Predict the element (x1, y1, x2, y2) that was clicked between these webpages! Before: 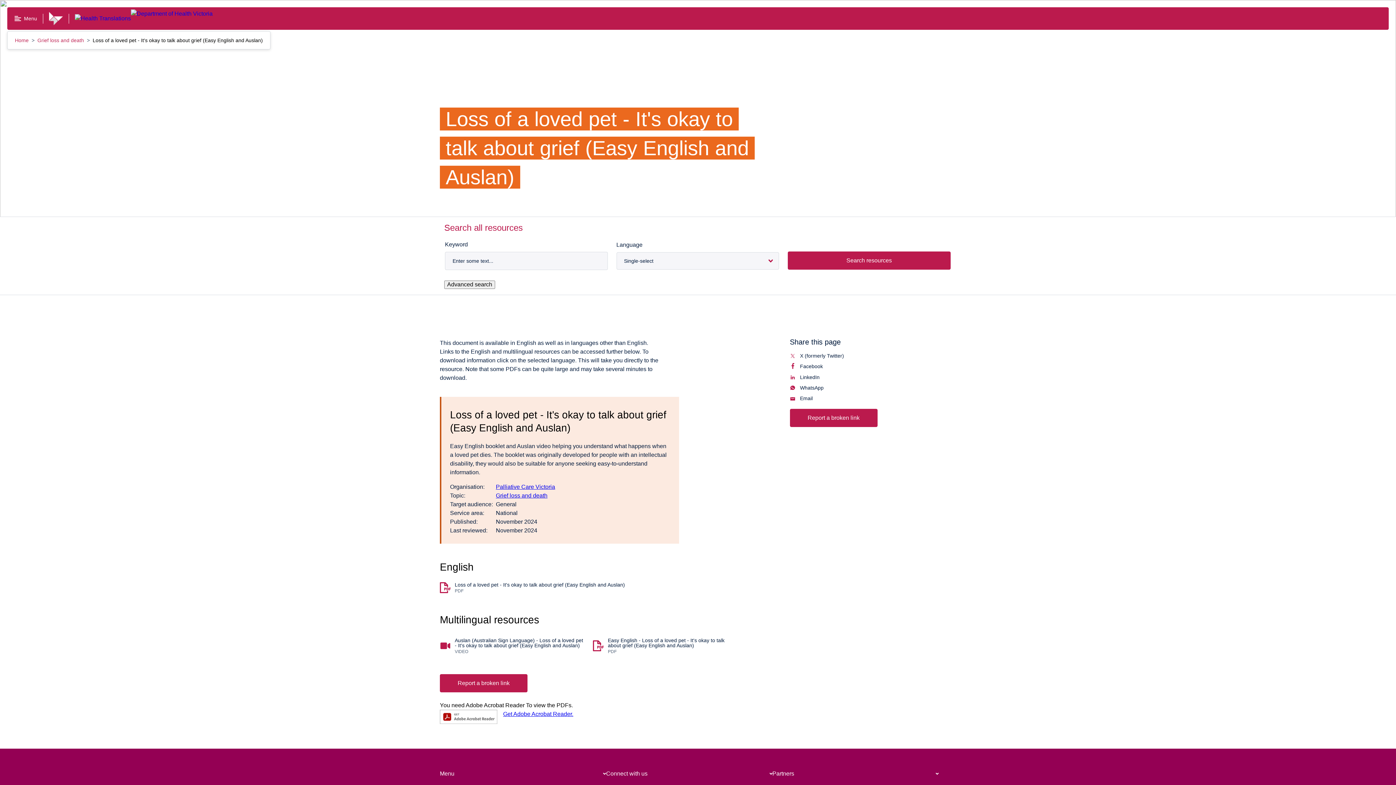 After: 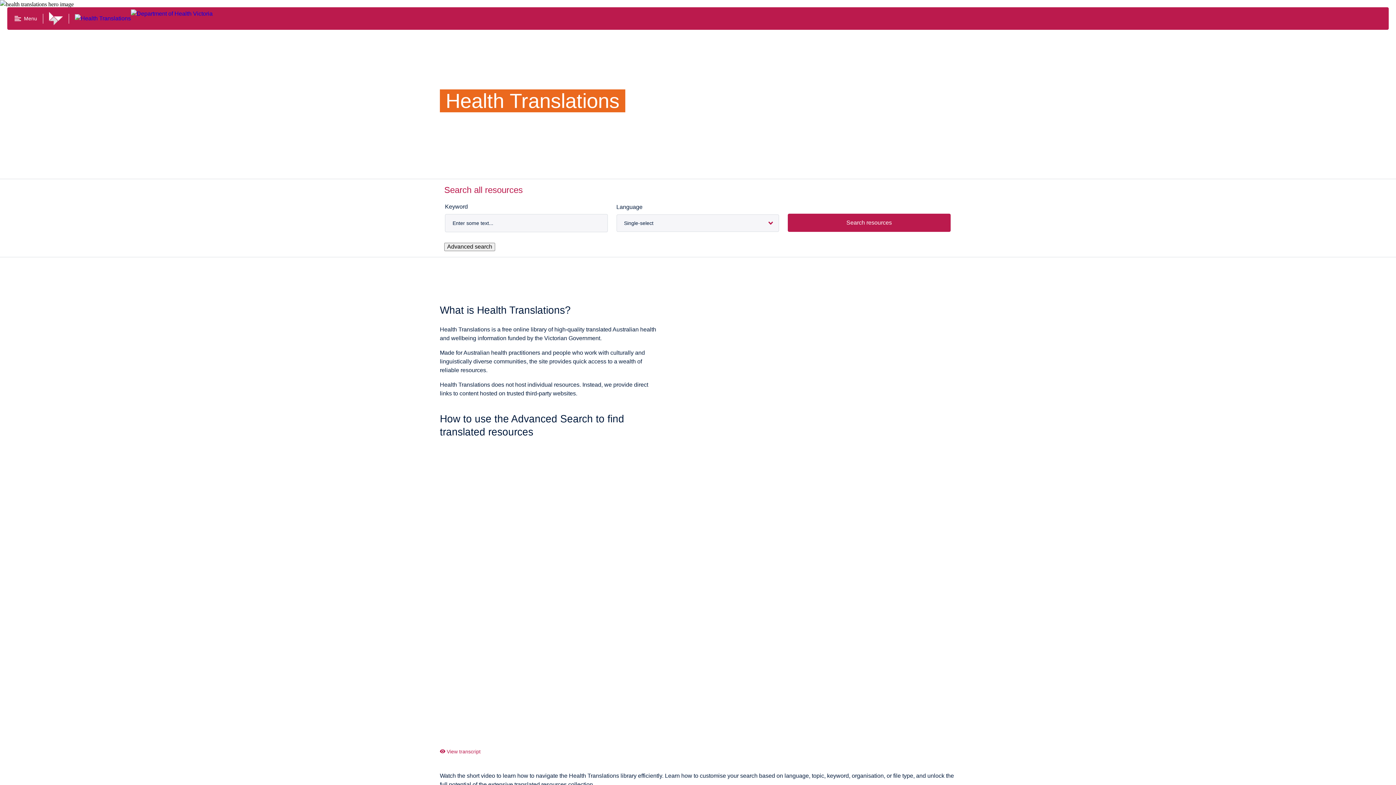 Action: bbox: (440, 770, 454, 777) label: Menu